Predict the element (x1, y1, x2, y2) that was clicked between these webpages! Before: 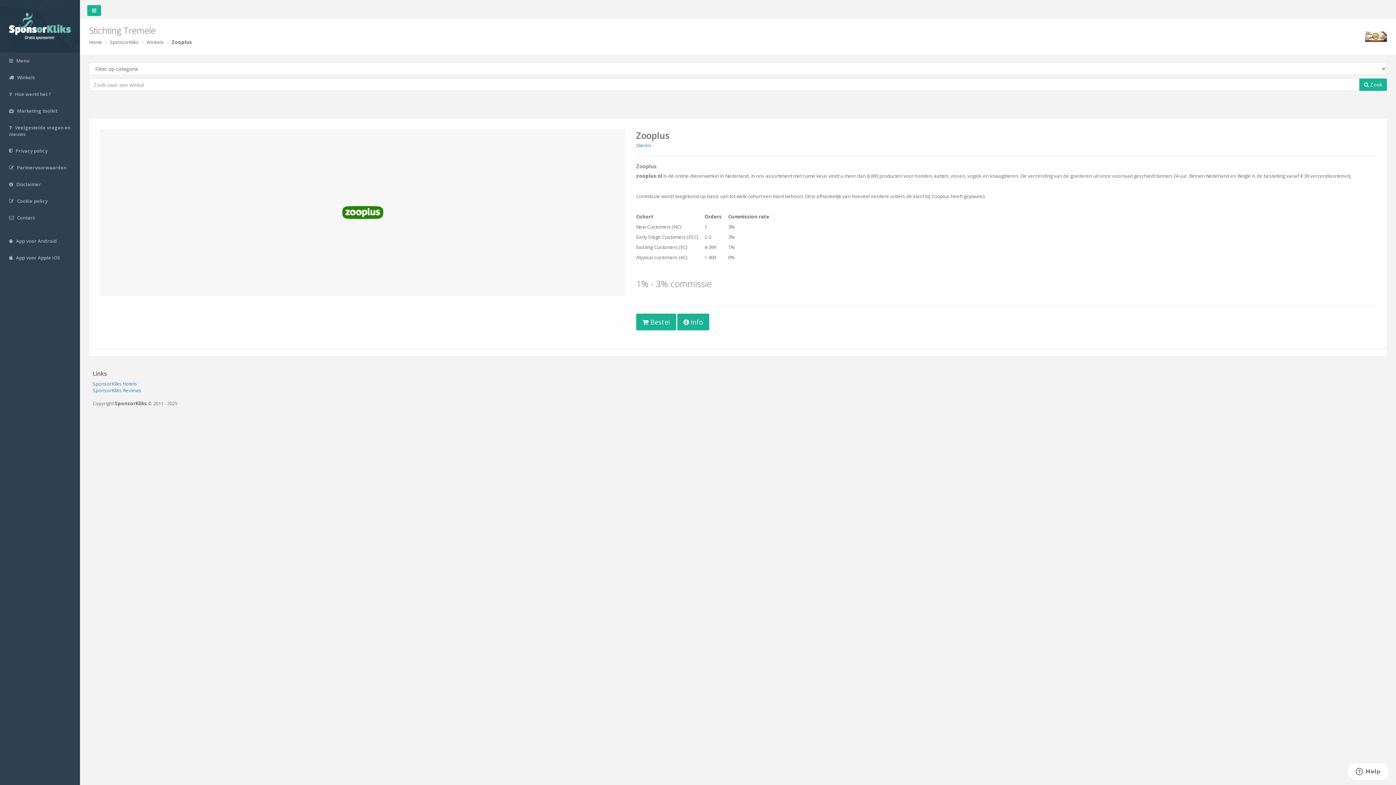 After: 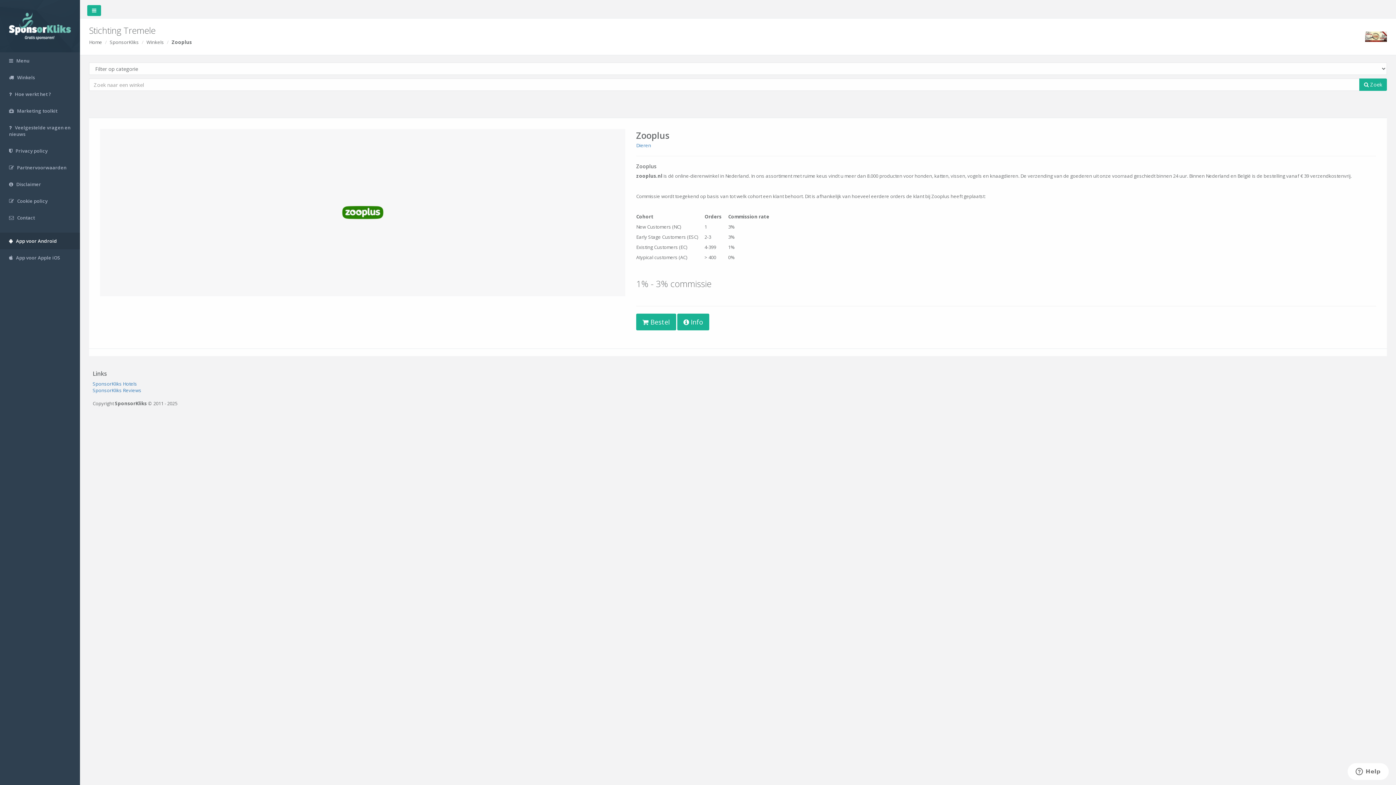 Action: bbox: (0, 232, 80, 249) label:  App voor Android